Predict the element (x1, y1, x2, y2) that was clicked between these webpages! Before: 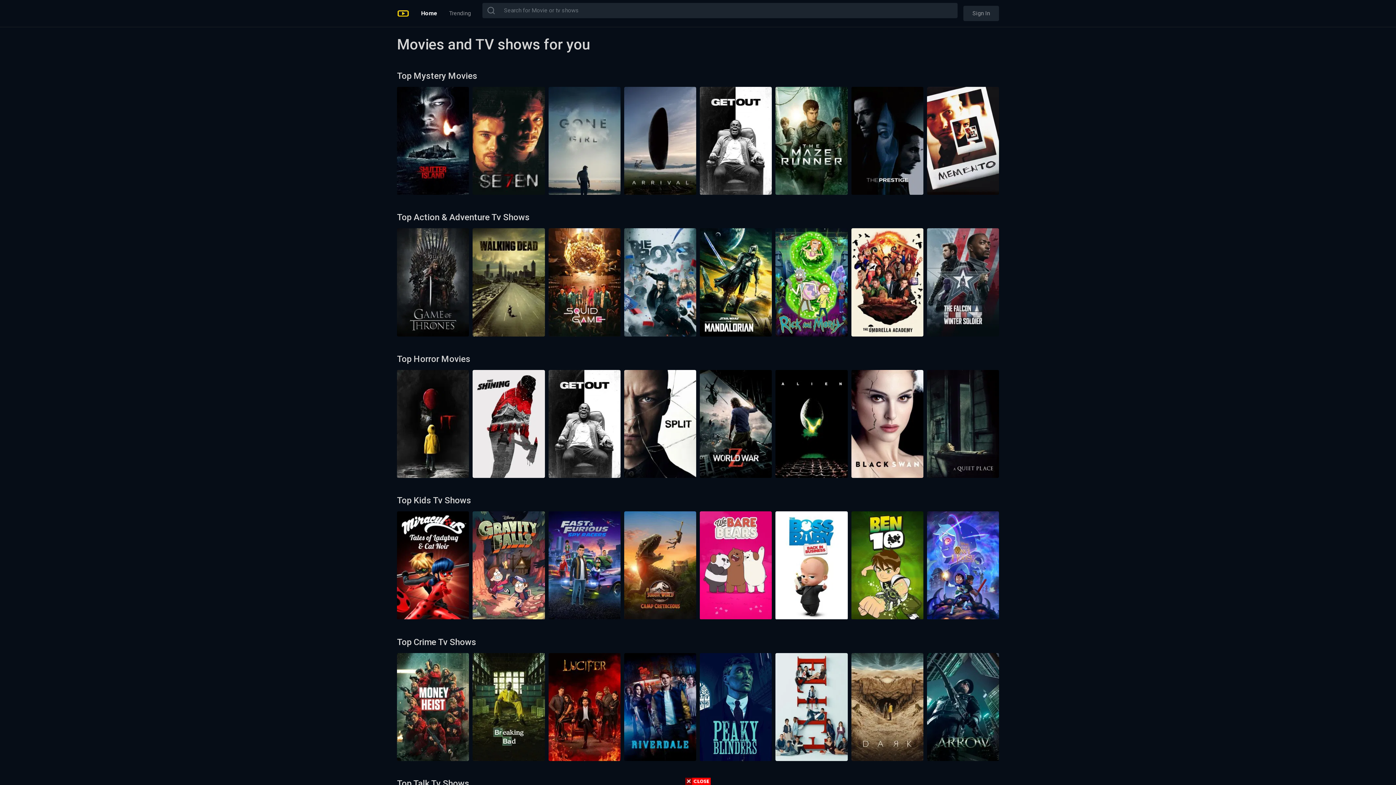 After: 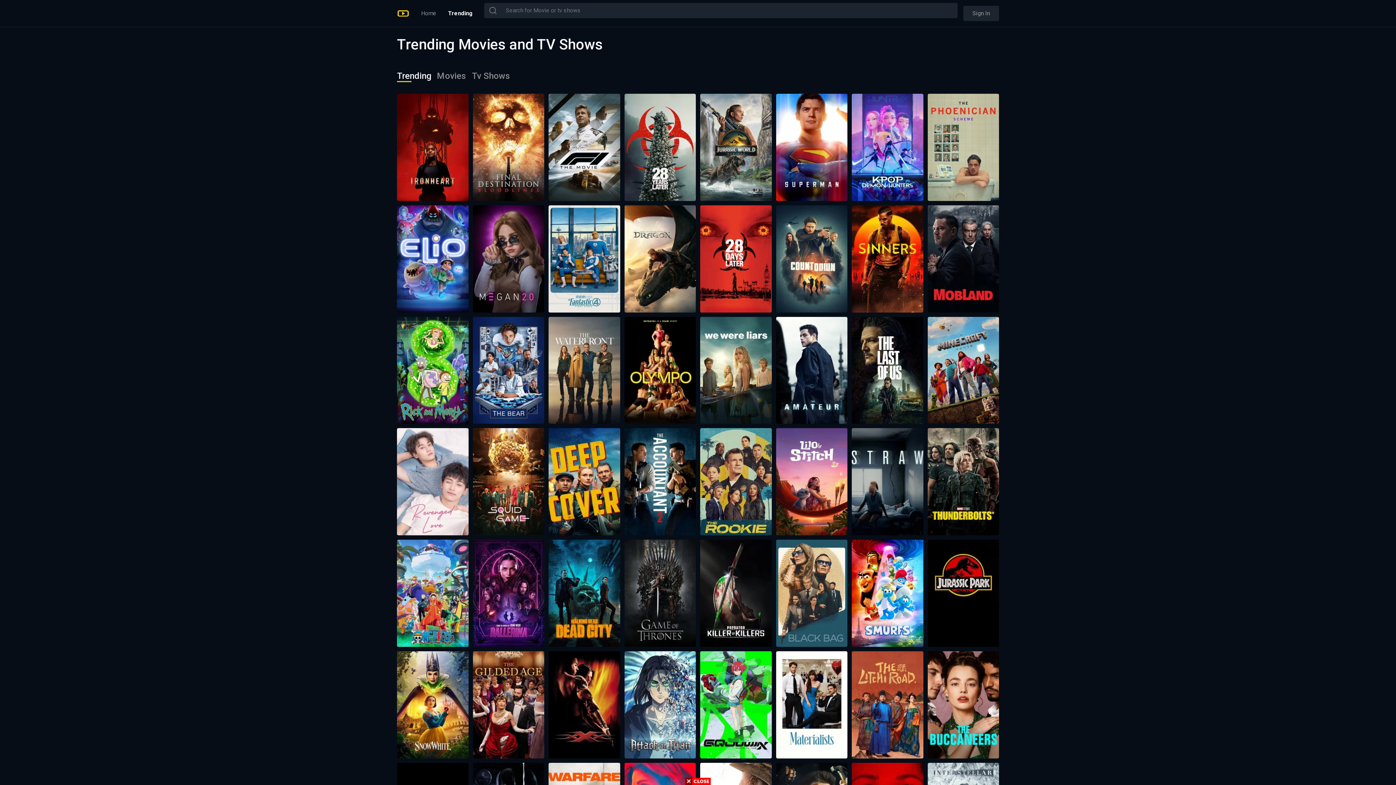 Action: label: Trending bbox: (446, 6, 473, 20)